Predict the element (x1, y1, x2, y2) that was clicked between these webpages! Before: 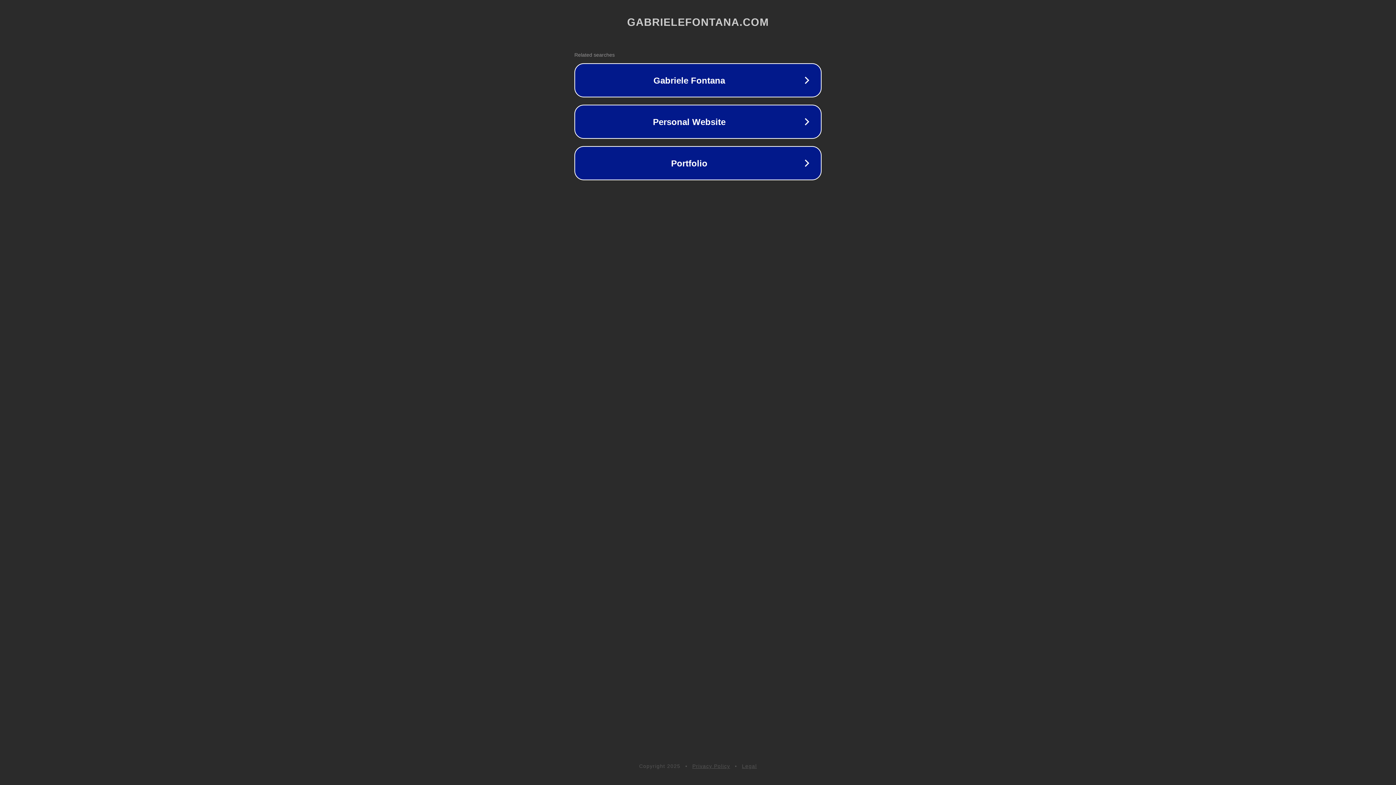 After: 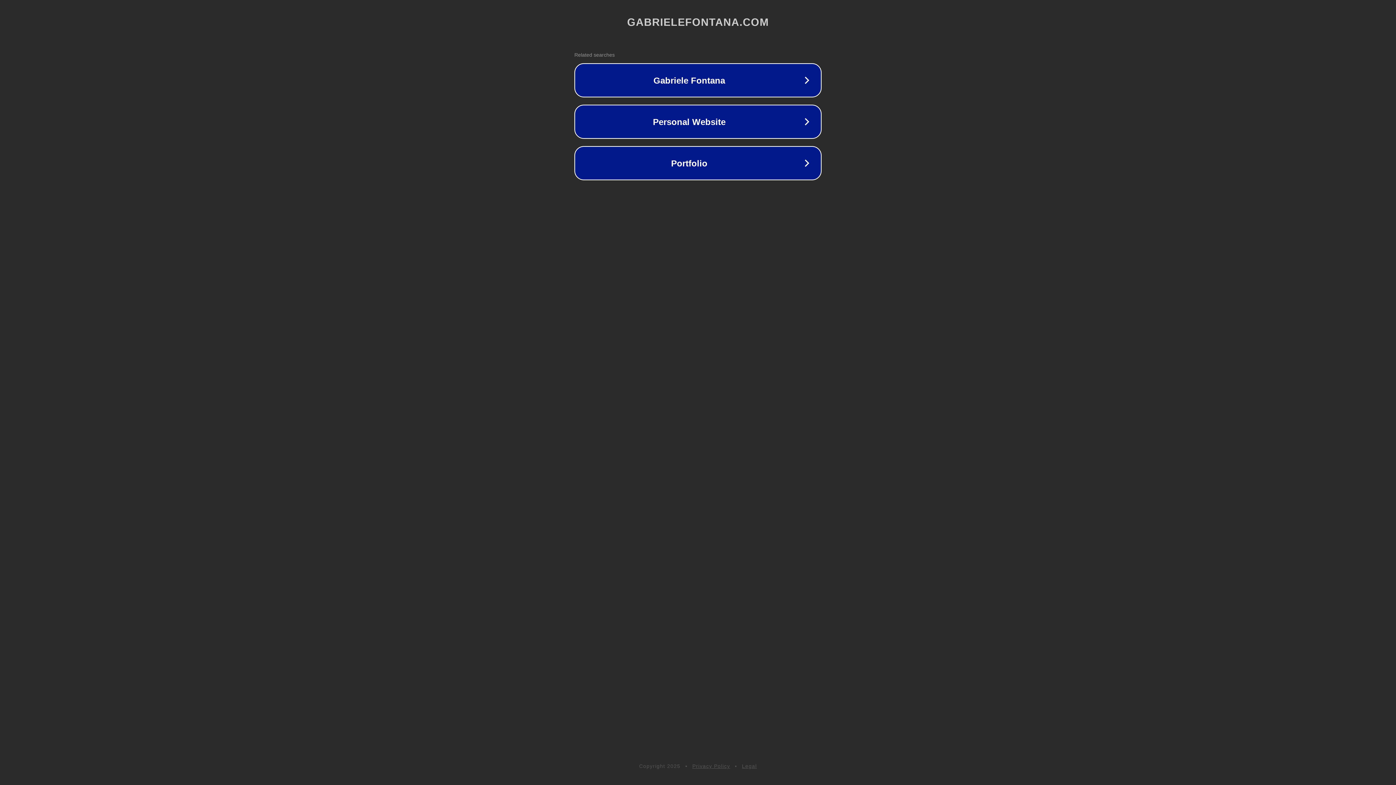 Action: bbox: (742, 763, 757, 769) label: Legal